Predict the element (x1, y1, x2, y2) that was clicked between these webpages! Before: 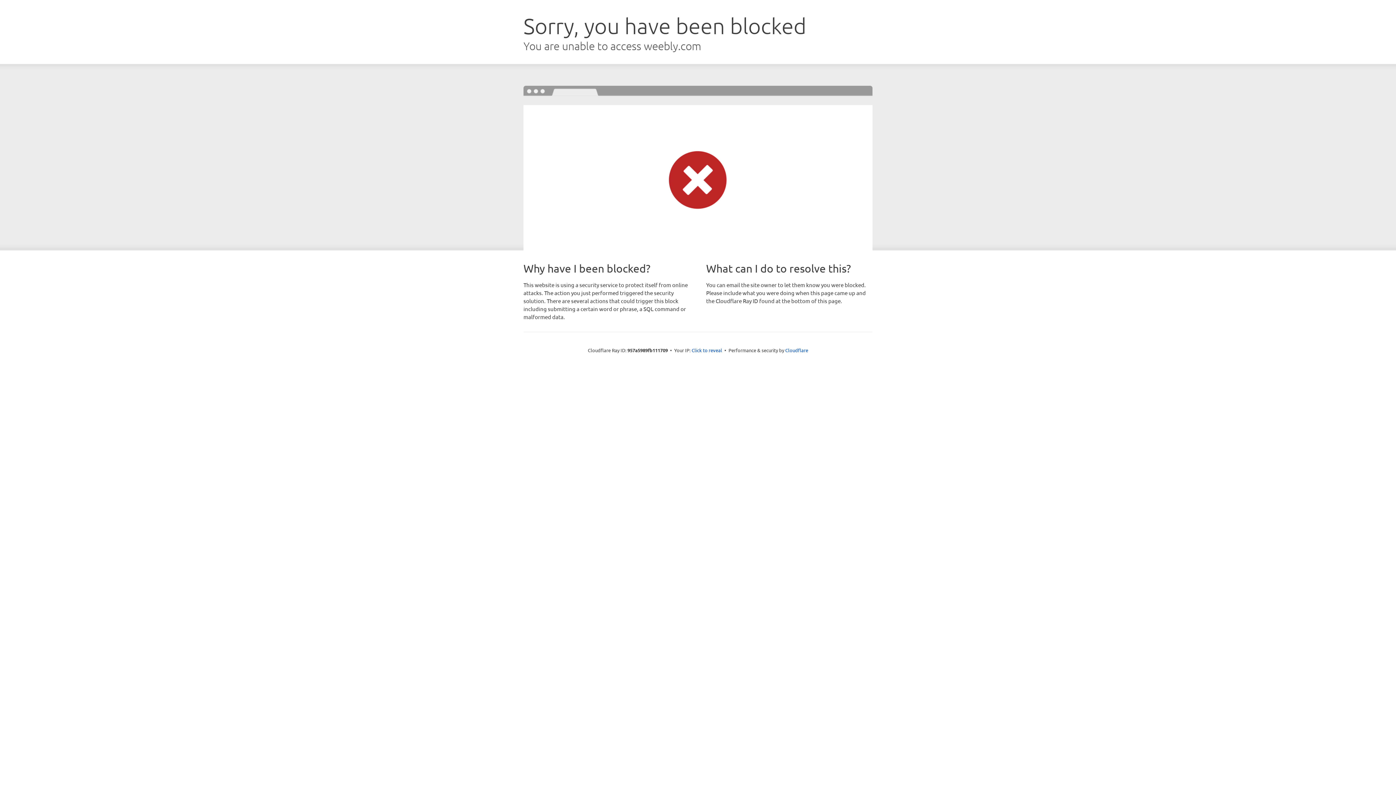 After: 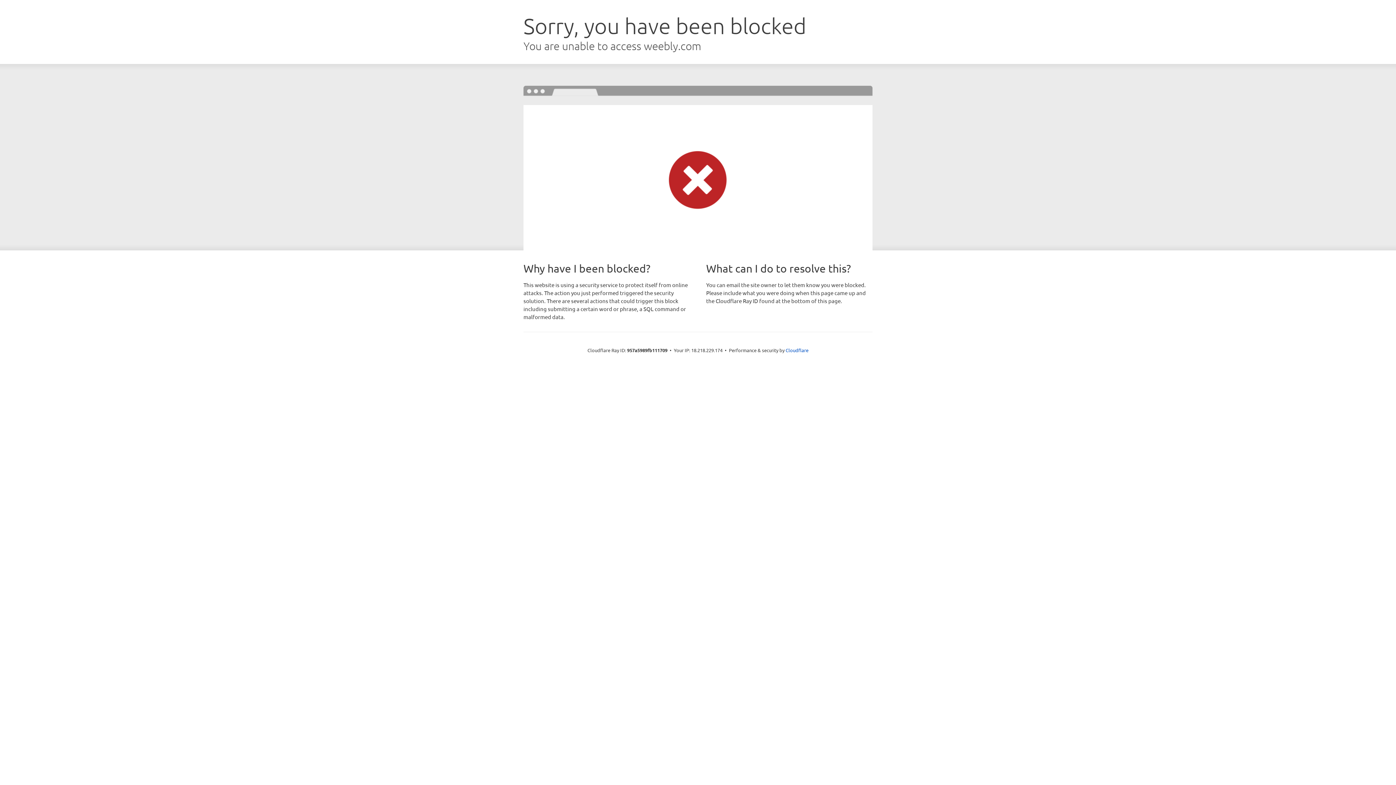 Action: label: Click to reveal bbox: (691, 346, 722, 353)